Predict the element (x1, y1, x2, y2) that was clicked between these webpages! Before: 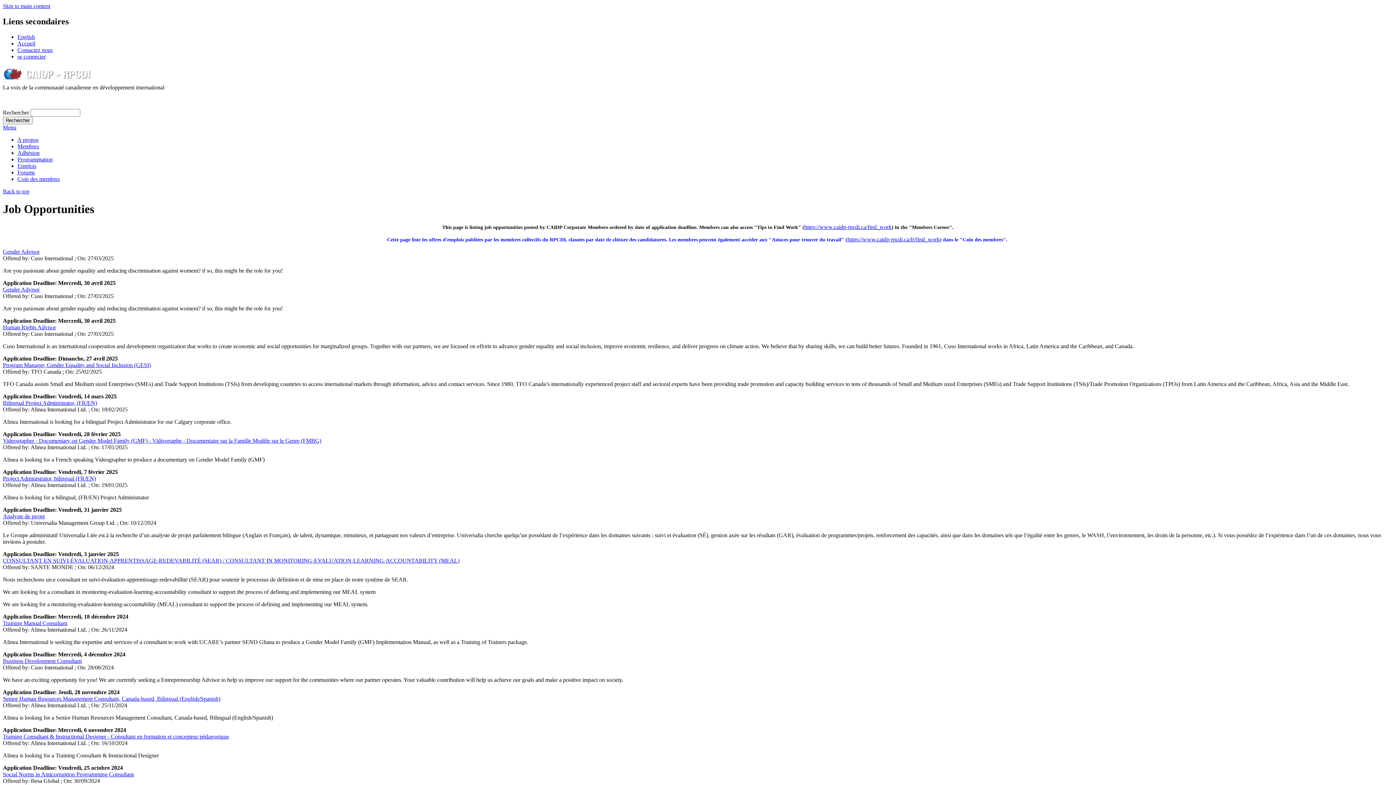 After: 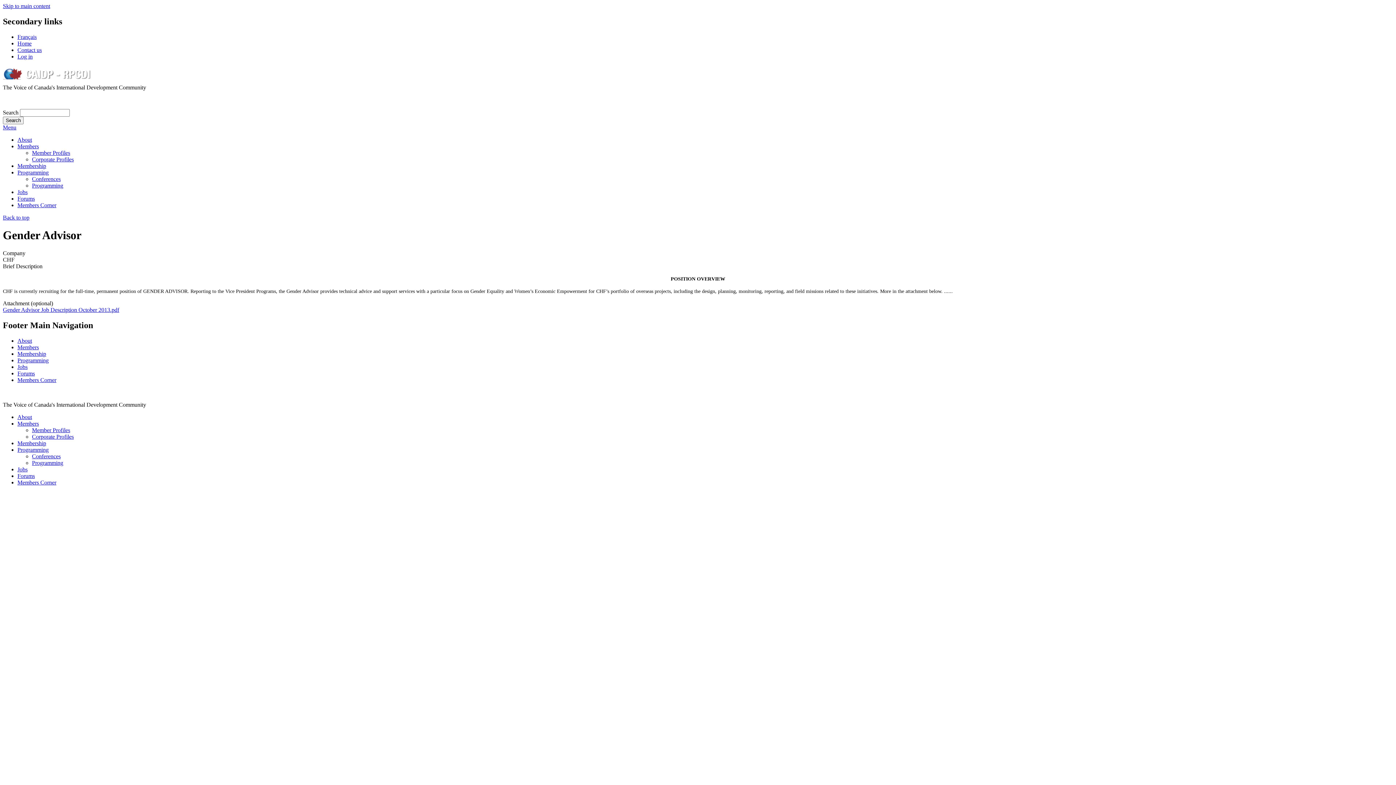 Action: bbox: (2, 248, 39, 254) label: Gender Advisor